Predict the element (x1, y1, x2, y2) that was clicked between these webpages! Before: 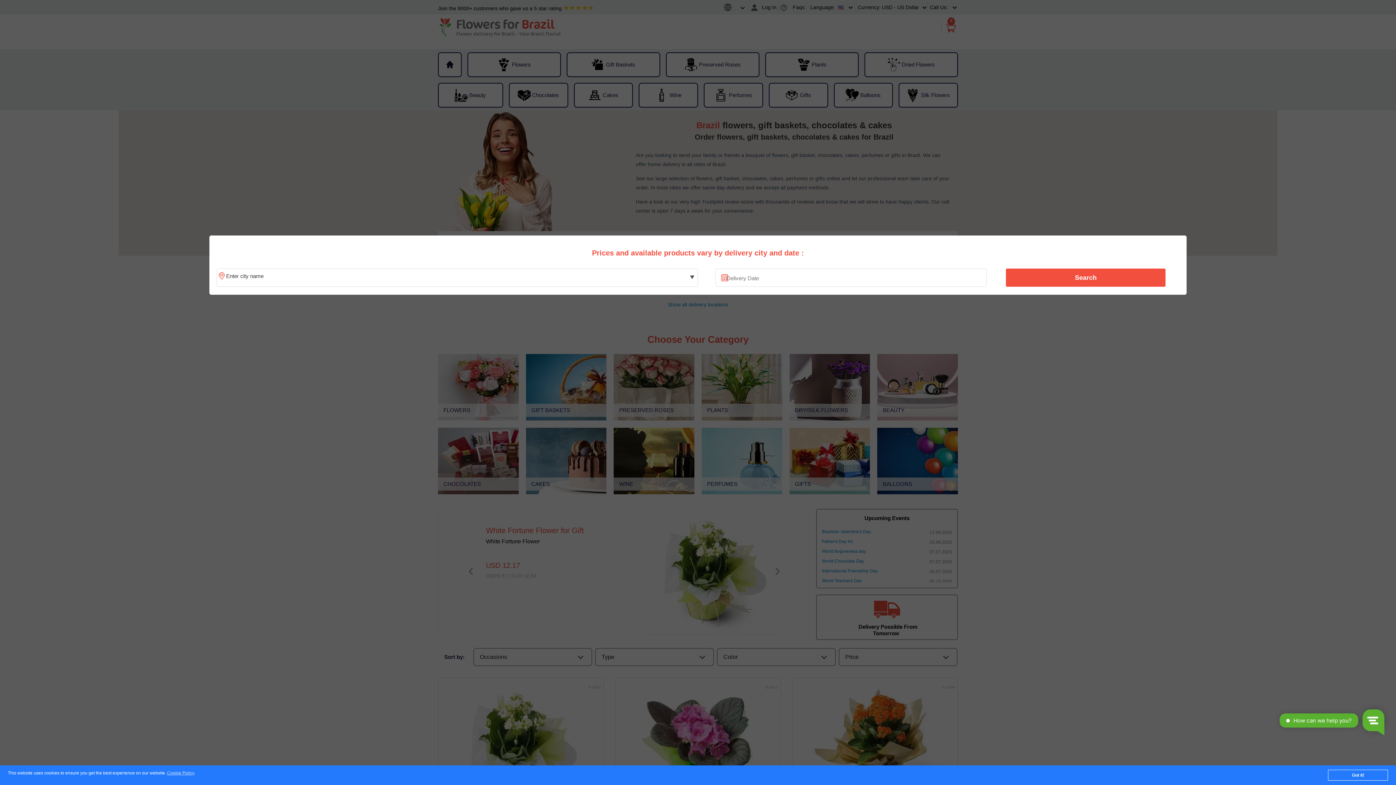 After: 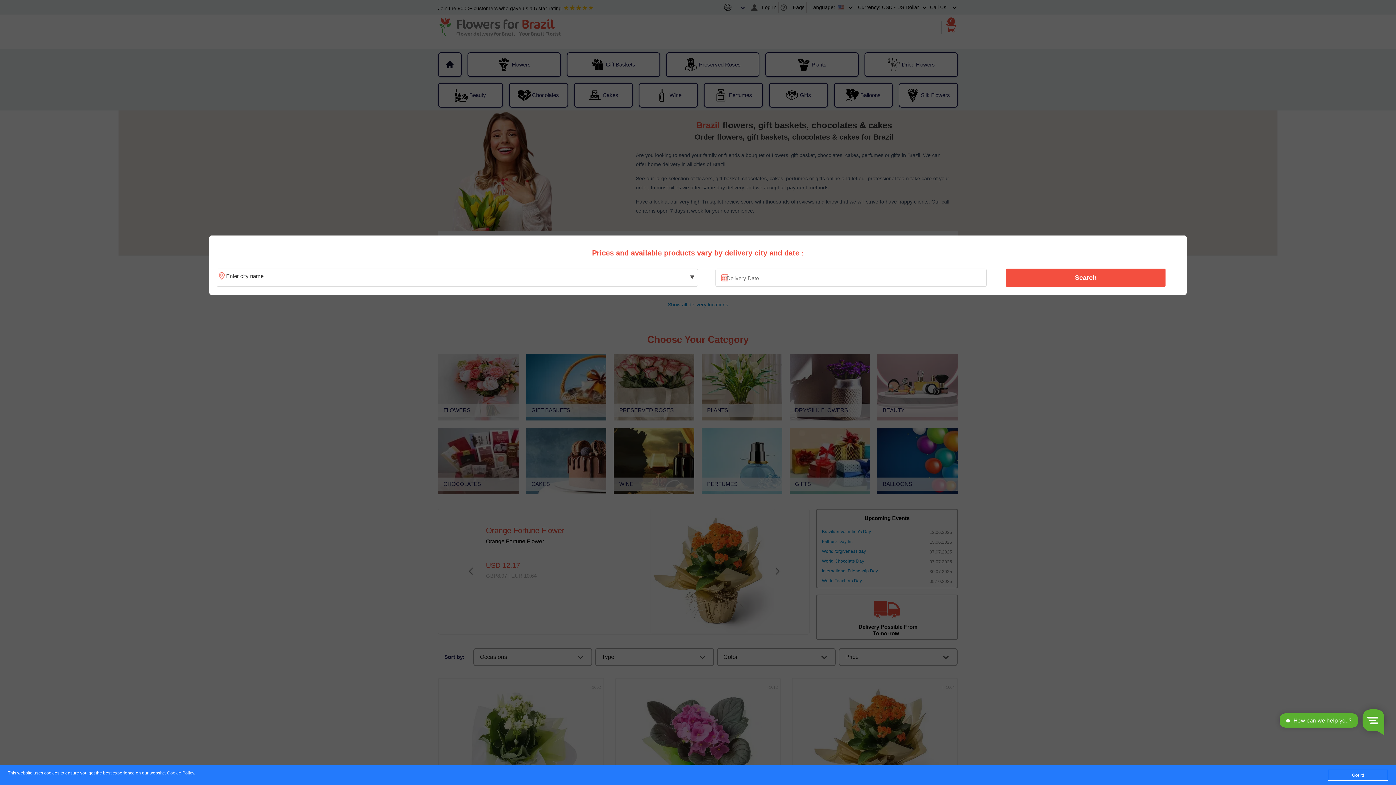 Action: bbox: (167, 771, 194, 776) label: Cookie Policy